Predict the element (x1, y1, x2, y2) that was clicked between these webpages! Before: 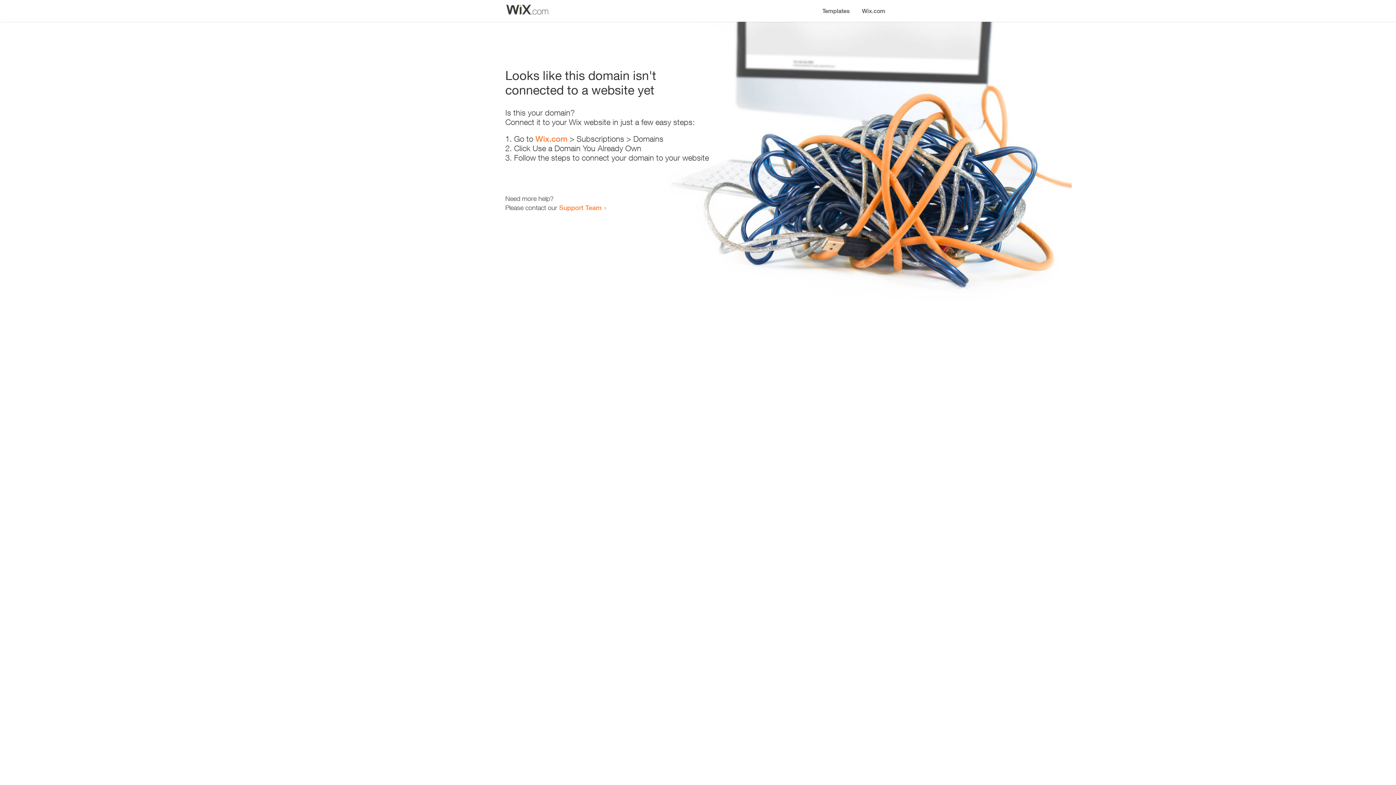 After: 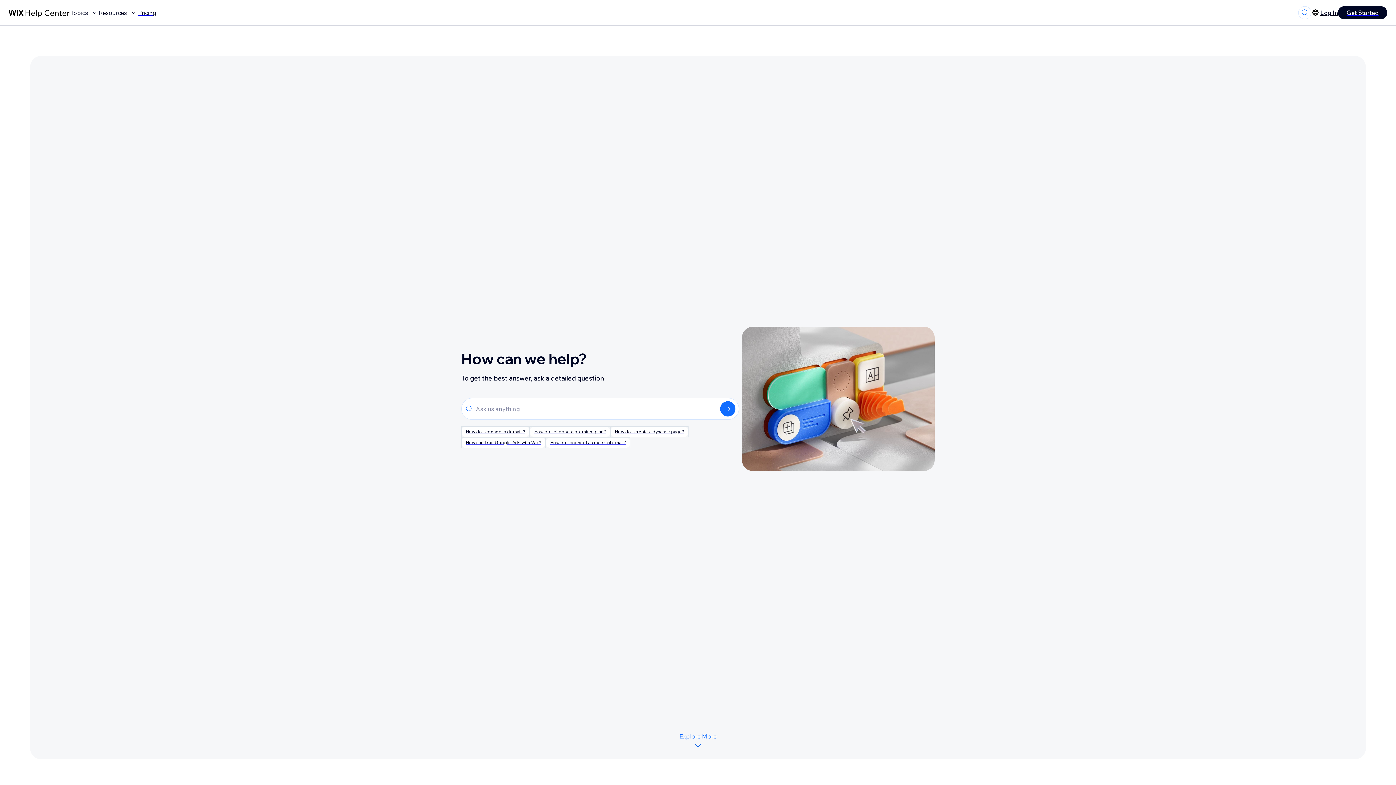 Action: bbox: (559, 203, 601, 211) label: Support Team